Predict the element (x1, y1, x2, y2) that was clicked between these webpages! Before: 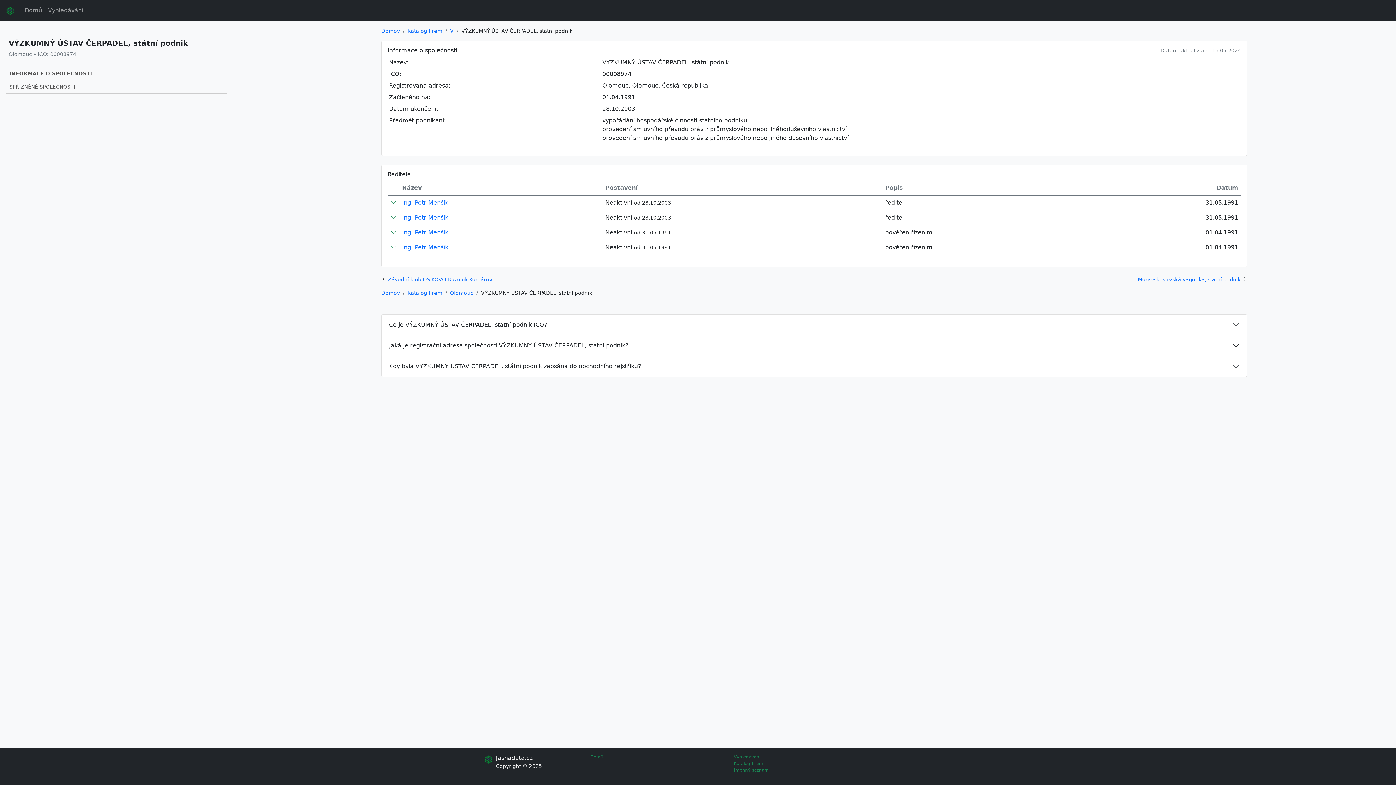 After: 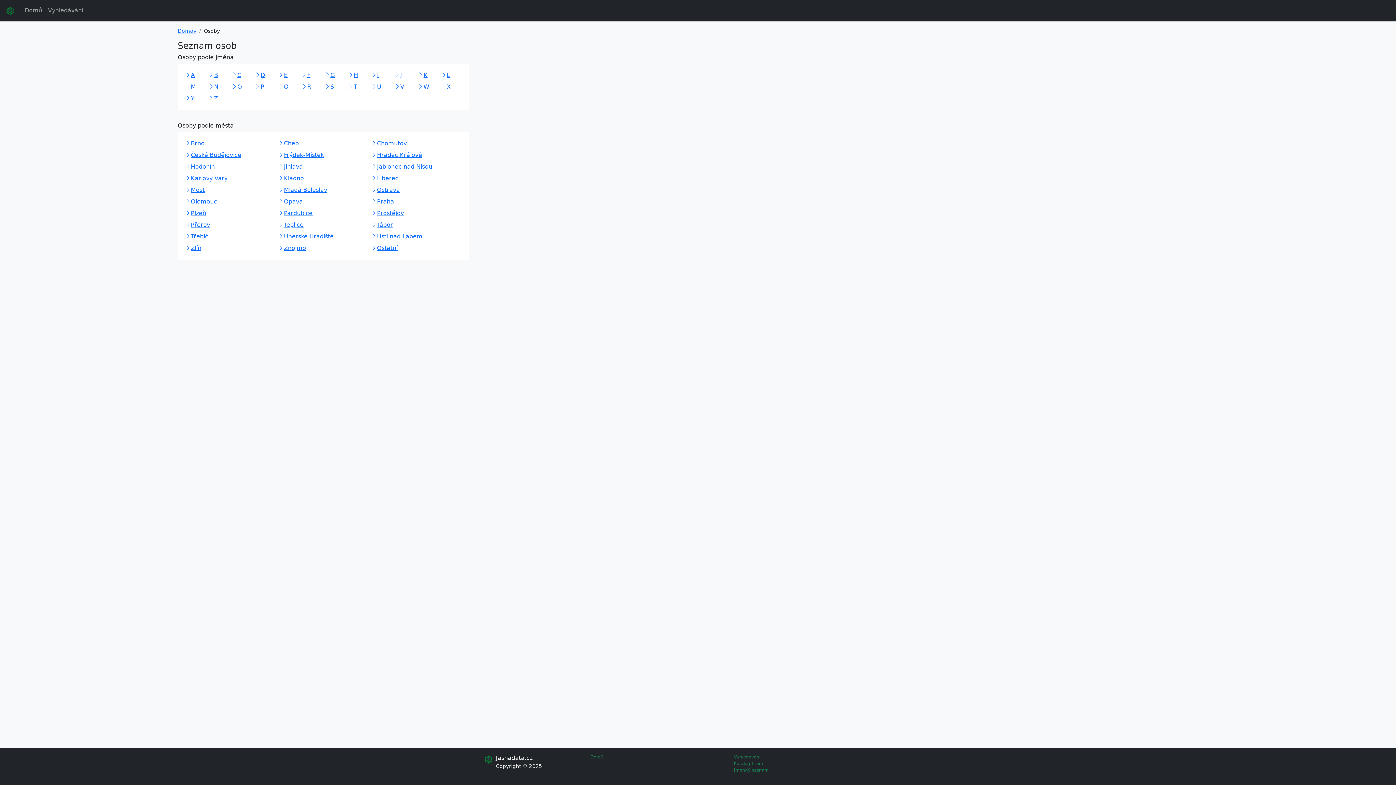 Action: bbox: (734, 768, 768, 773) label: Jmenný seznam